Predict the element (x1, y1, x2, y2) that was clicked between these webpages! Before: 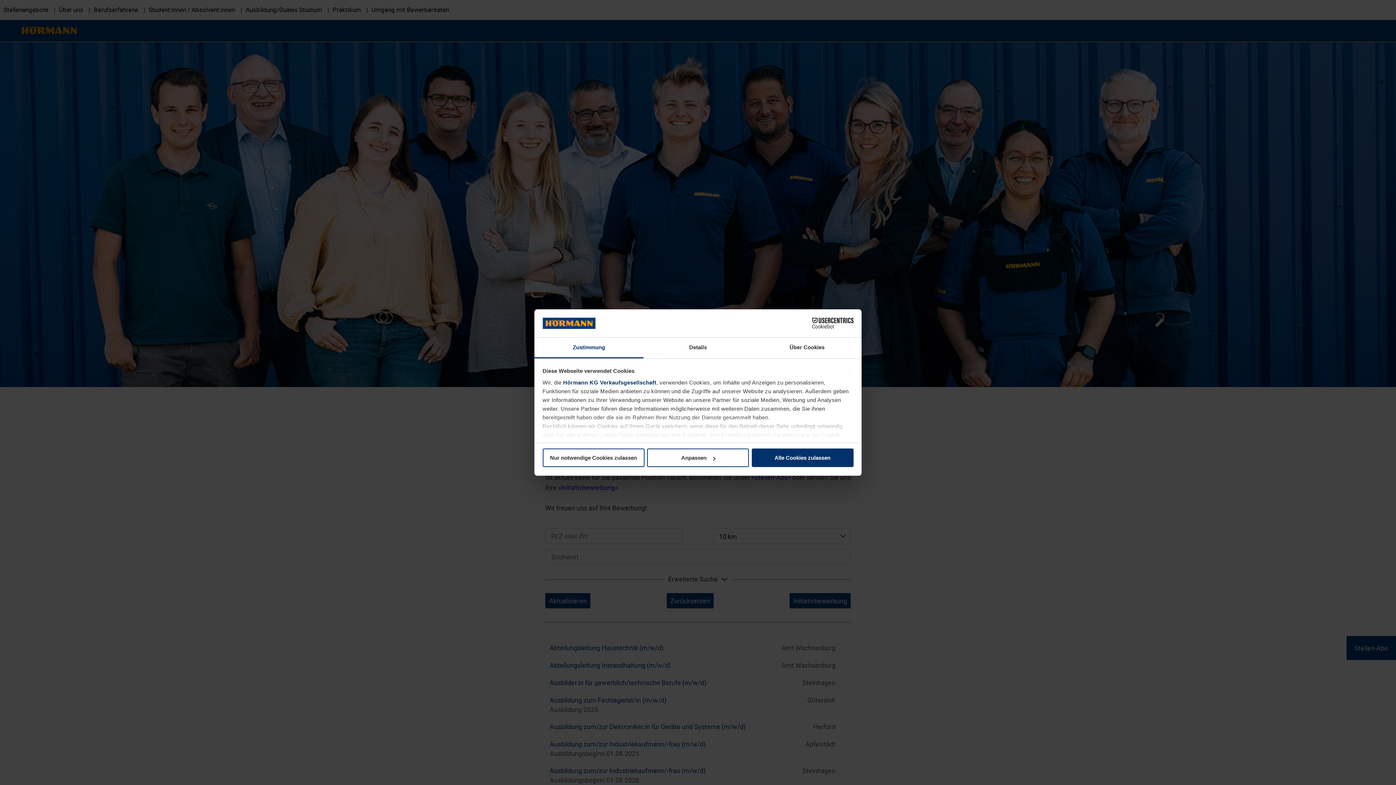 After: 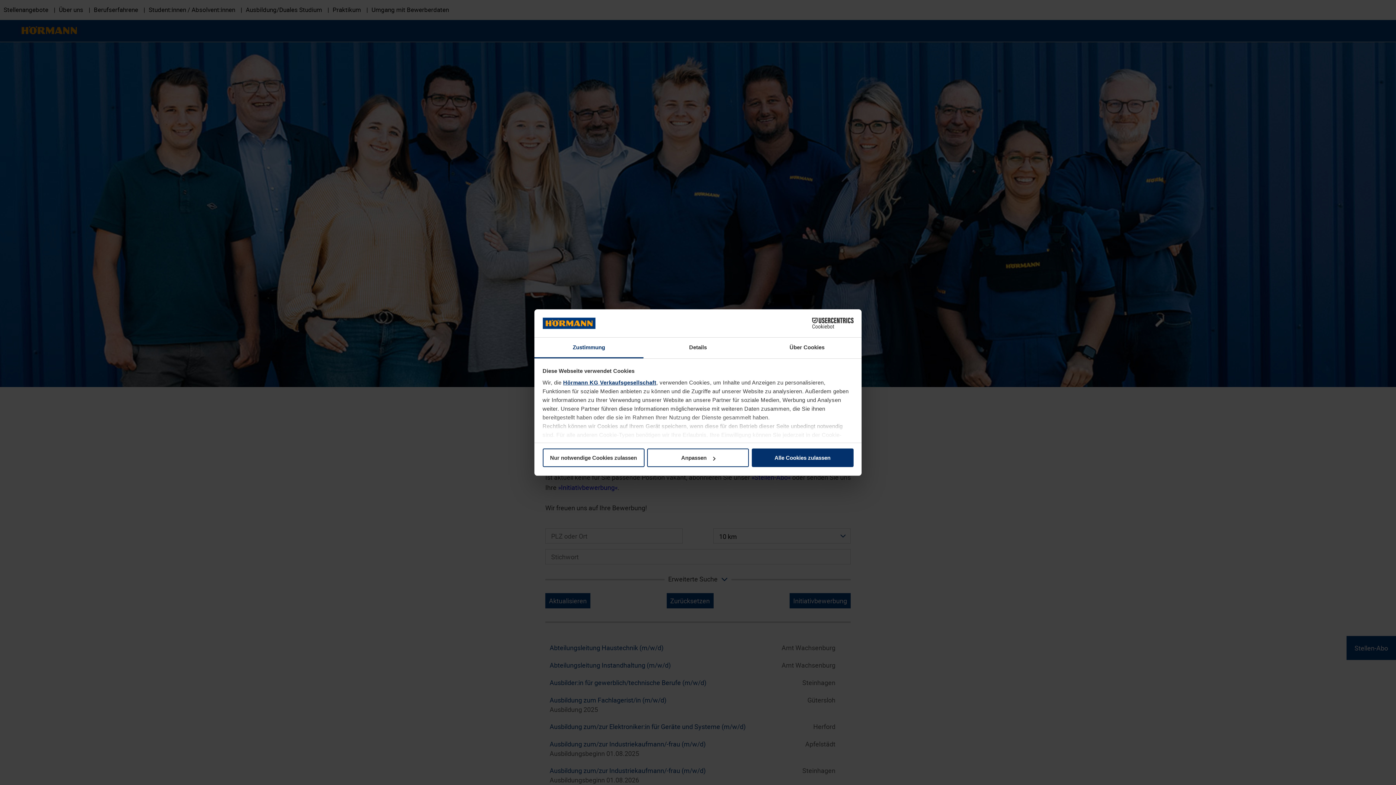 Action: bbox: (563, 379, 656, 385) label: Hörmann KG Verkaufsgesellschaft